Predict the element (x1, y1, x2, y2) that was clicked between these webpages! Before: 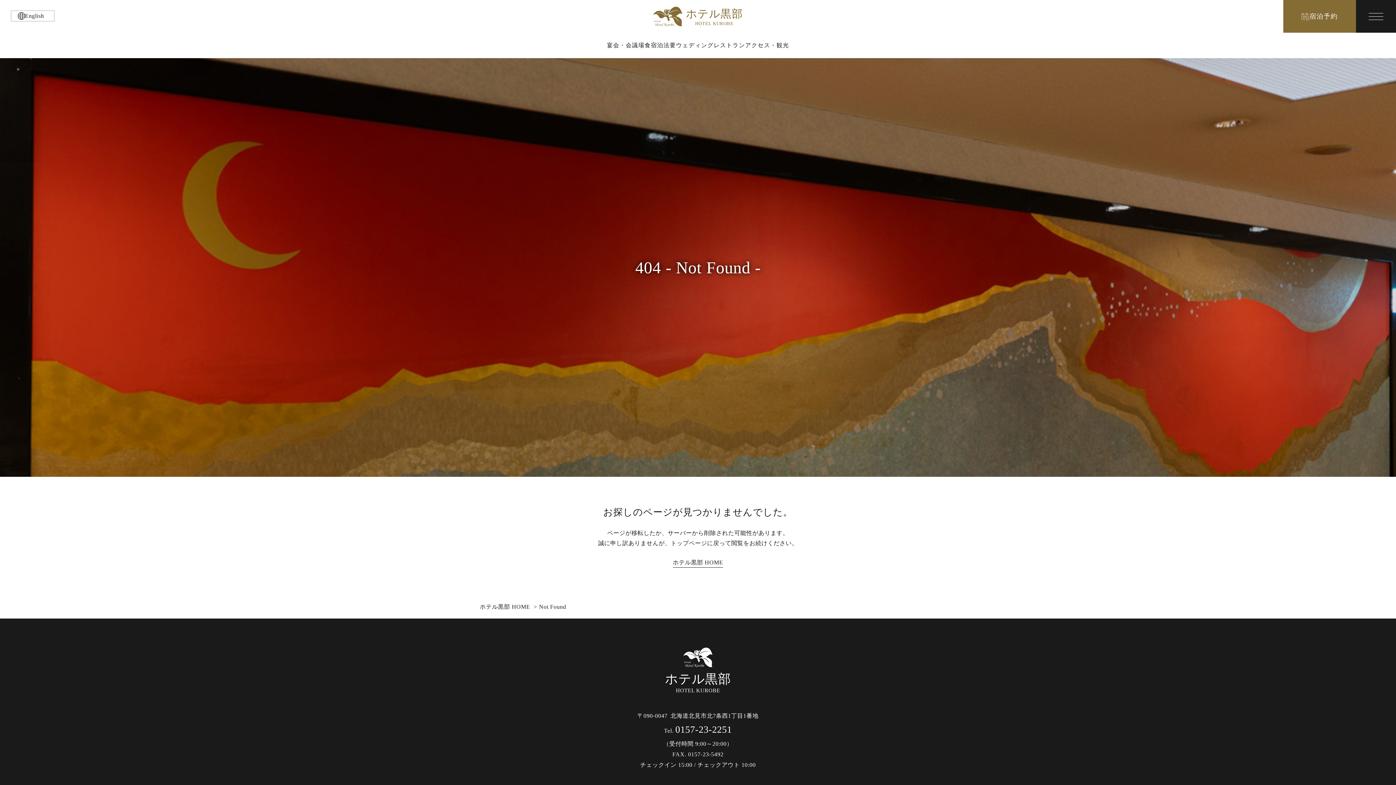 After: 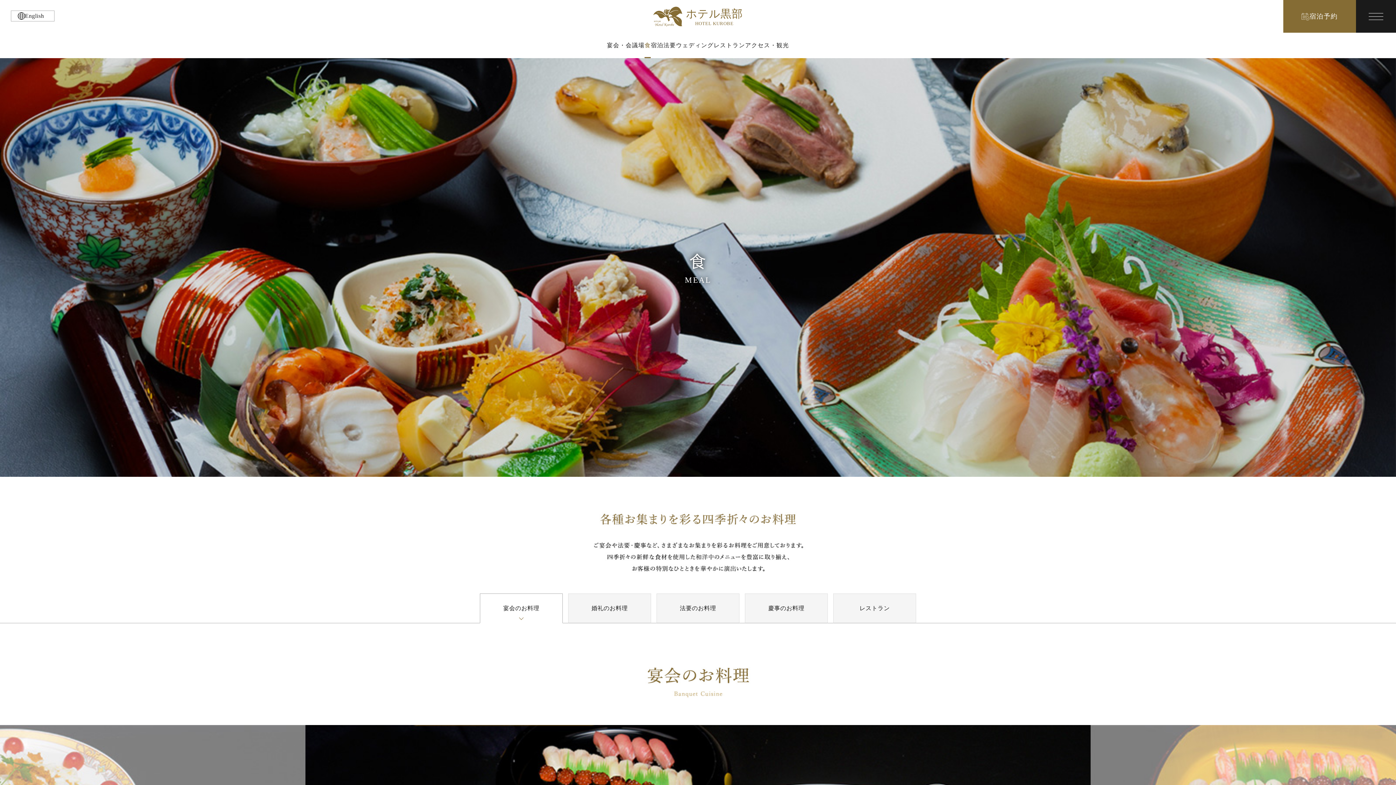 Action: label: 食 bbox: (644, 32, 651, 58)